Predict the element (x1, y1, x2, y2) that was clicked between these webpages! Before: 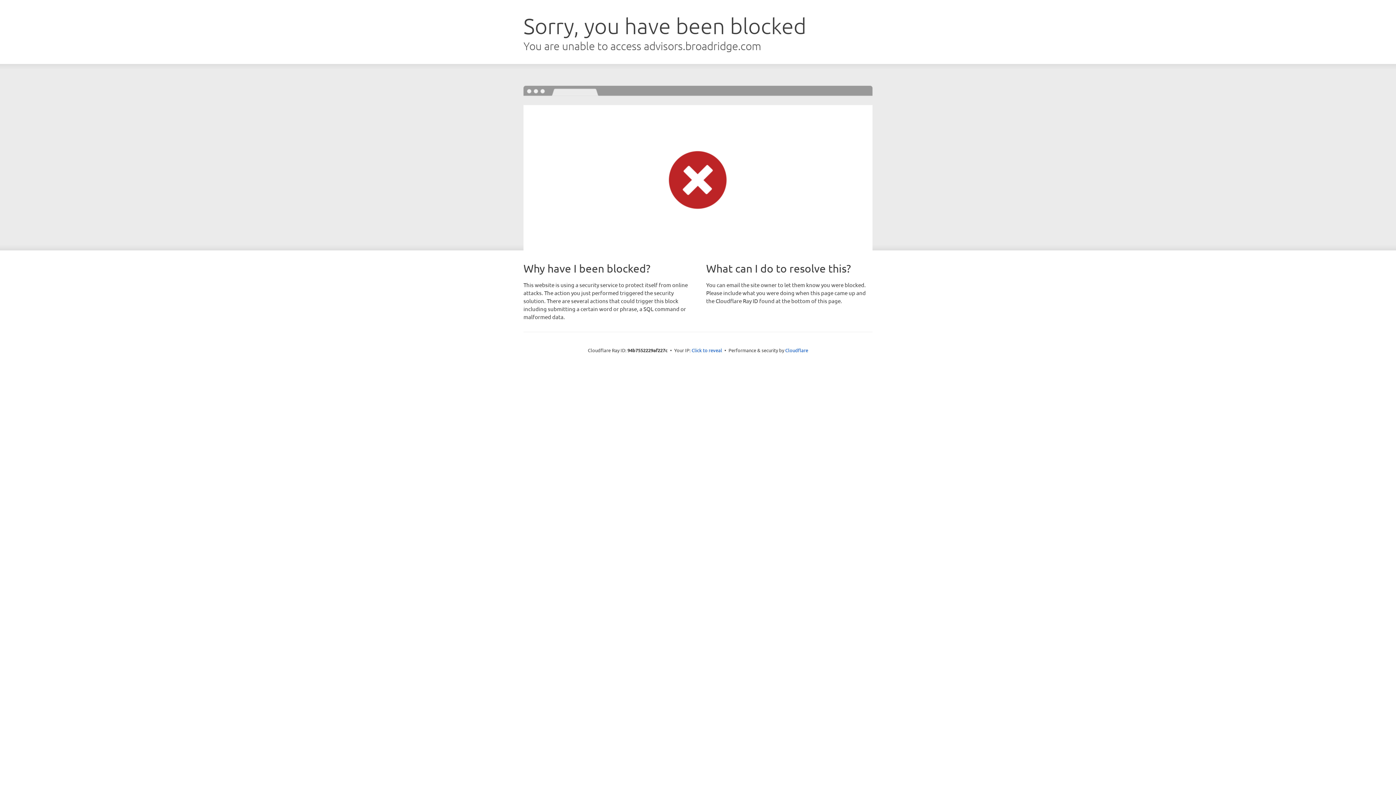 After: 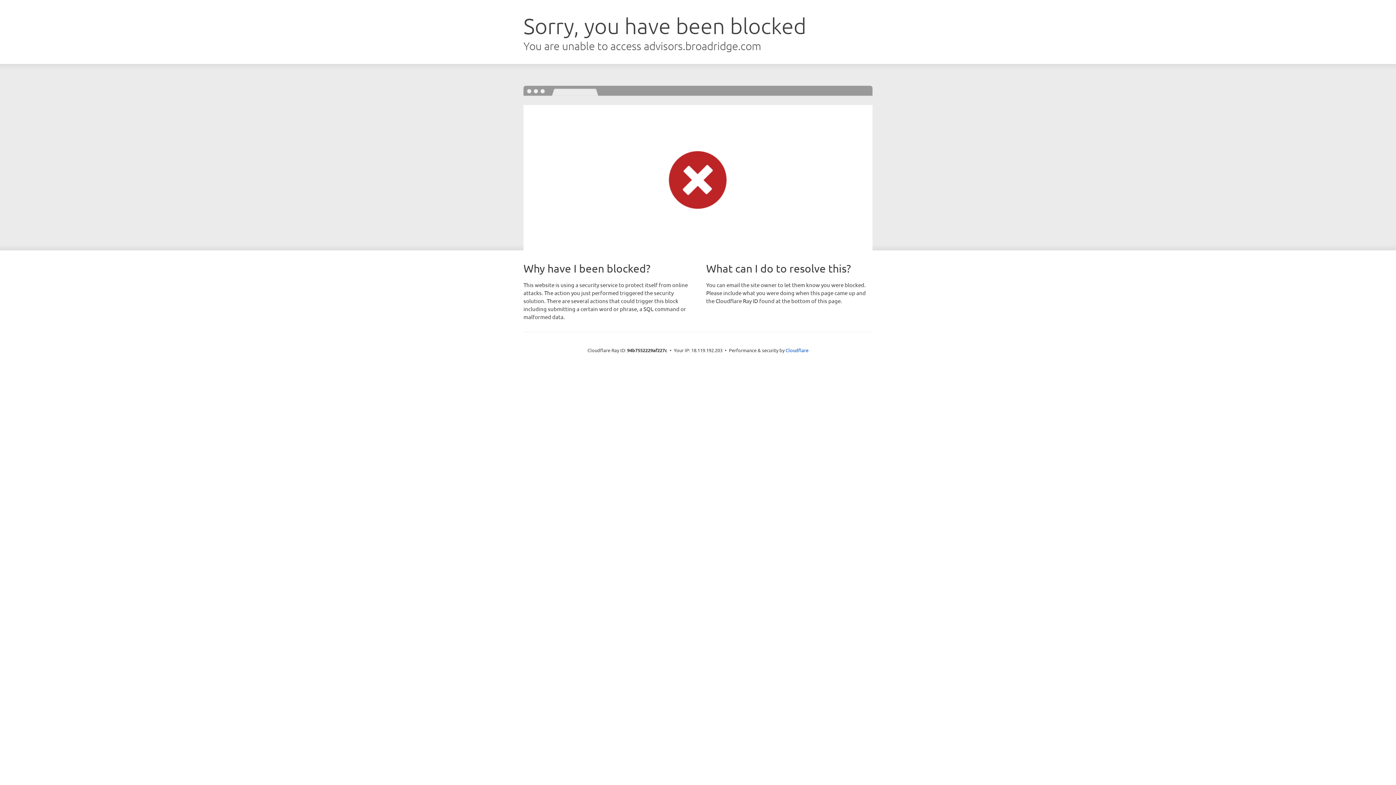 Action: label: Click to reveal bbox: (691, 346, 722, 353)